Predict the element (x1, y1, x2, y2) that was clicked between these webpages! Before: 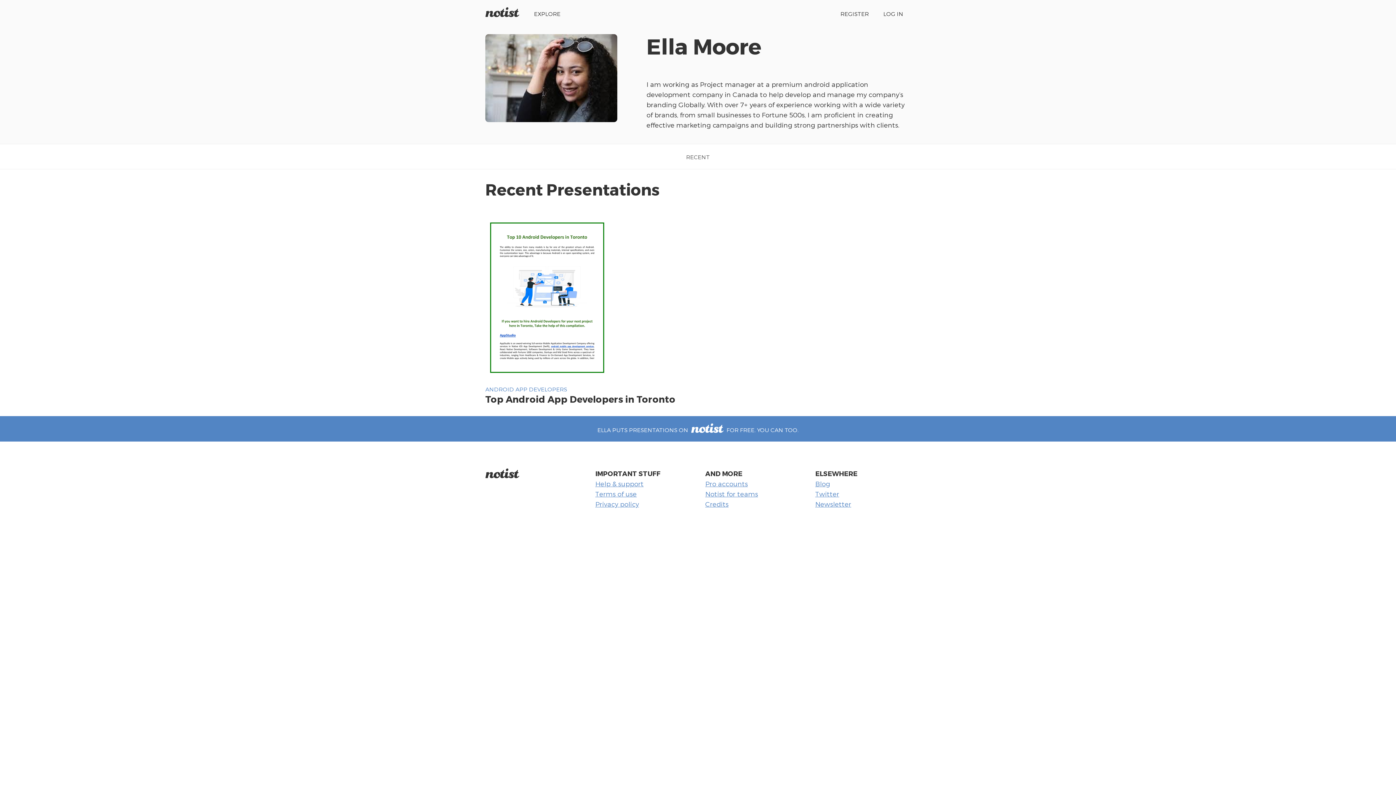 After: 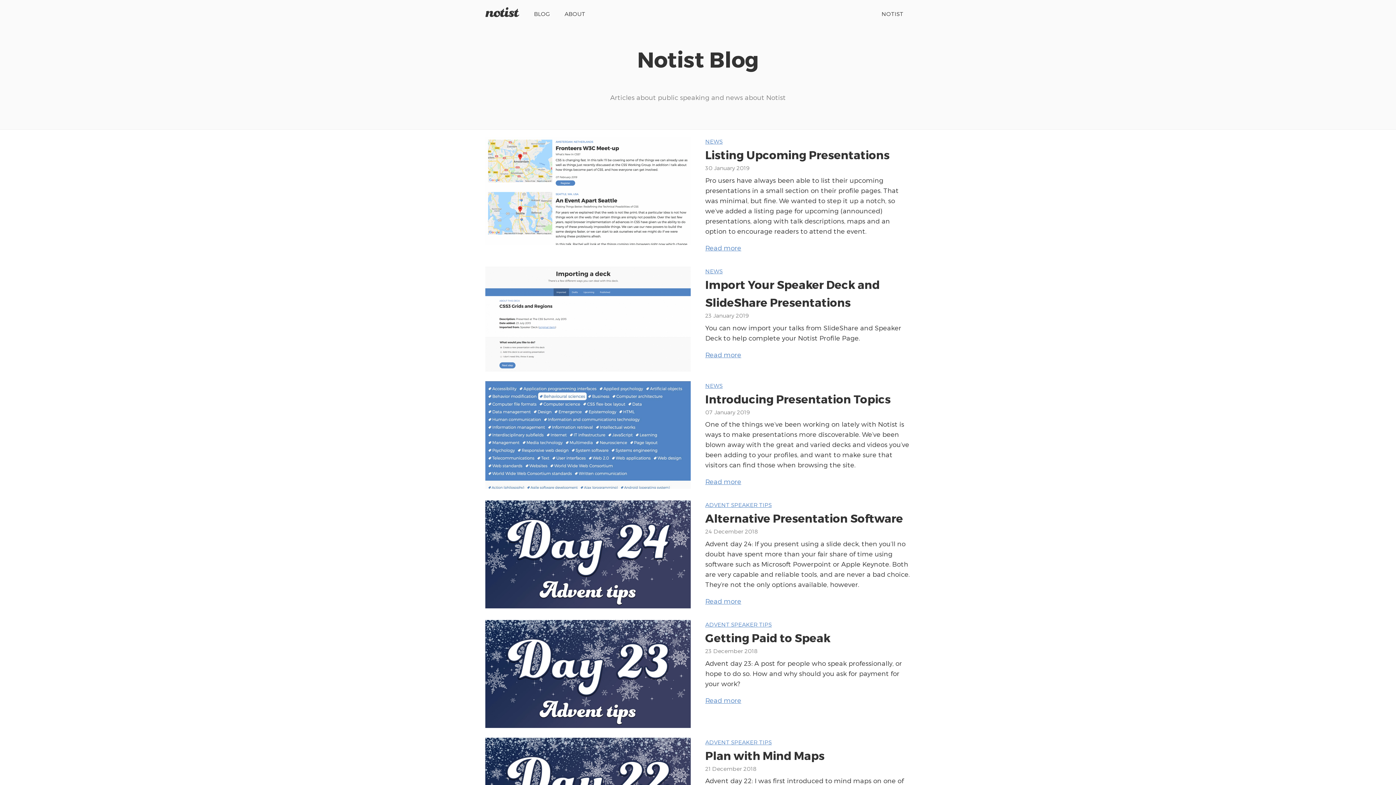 Action: bbox: (815, 479, 830, 487) label: Blog